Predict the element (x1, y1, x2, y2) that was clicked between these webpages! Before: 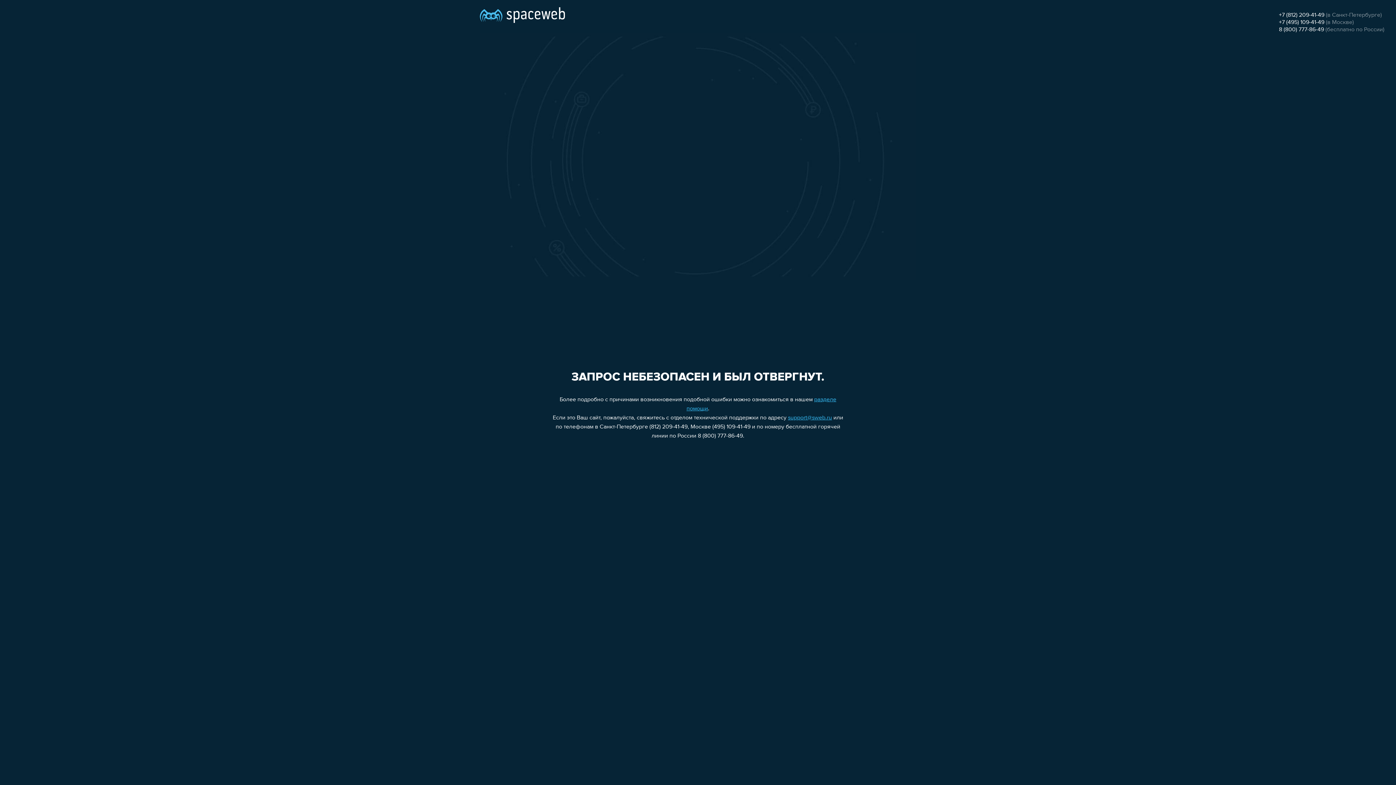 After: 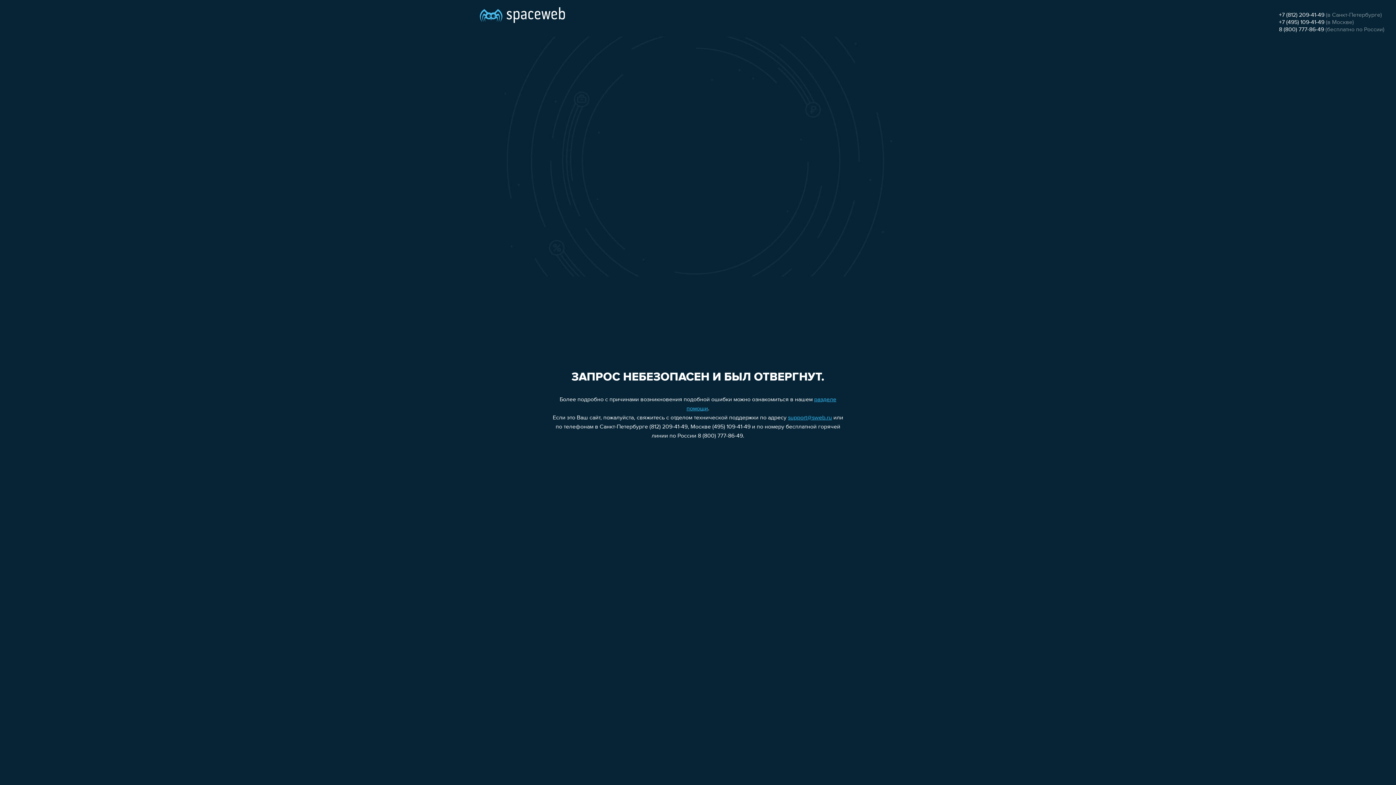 Action: bbox: (1279, 19, 1324, 25) label: +7 (495) 109-41-49